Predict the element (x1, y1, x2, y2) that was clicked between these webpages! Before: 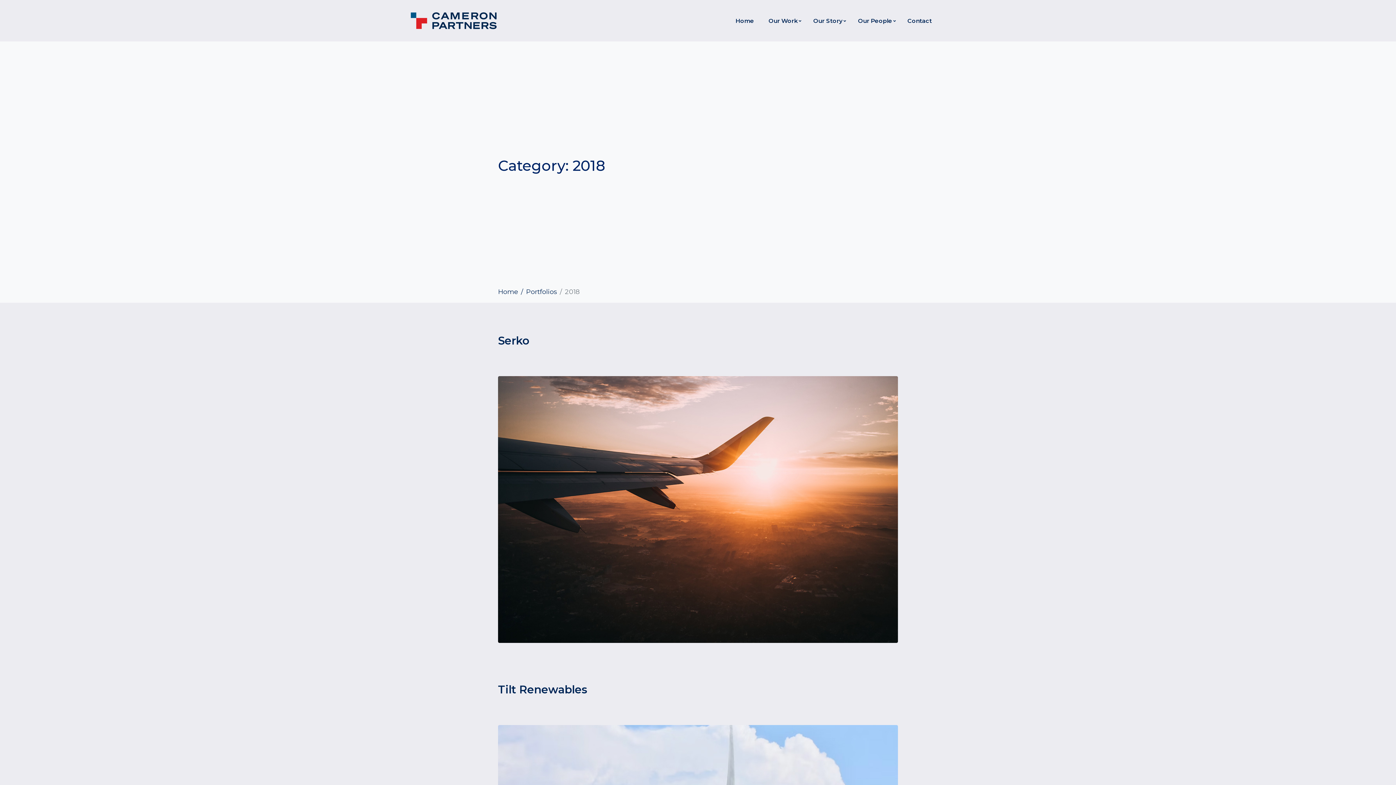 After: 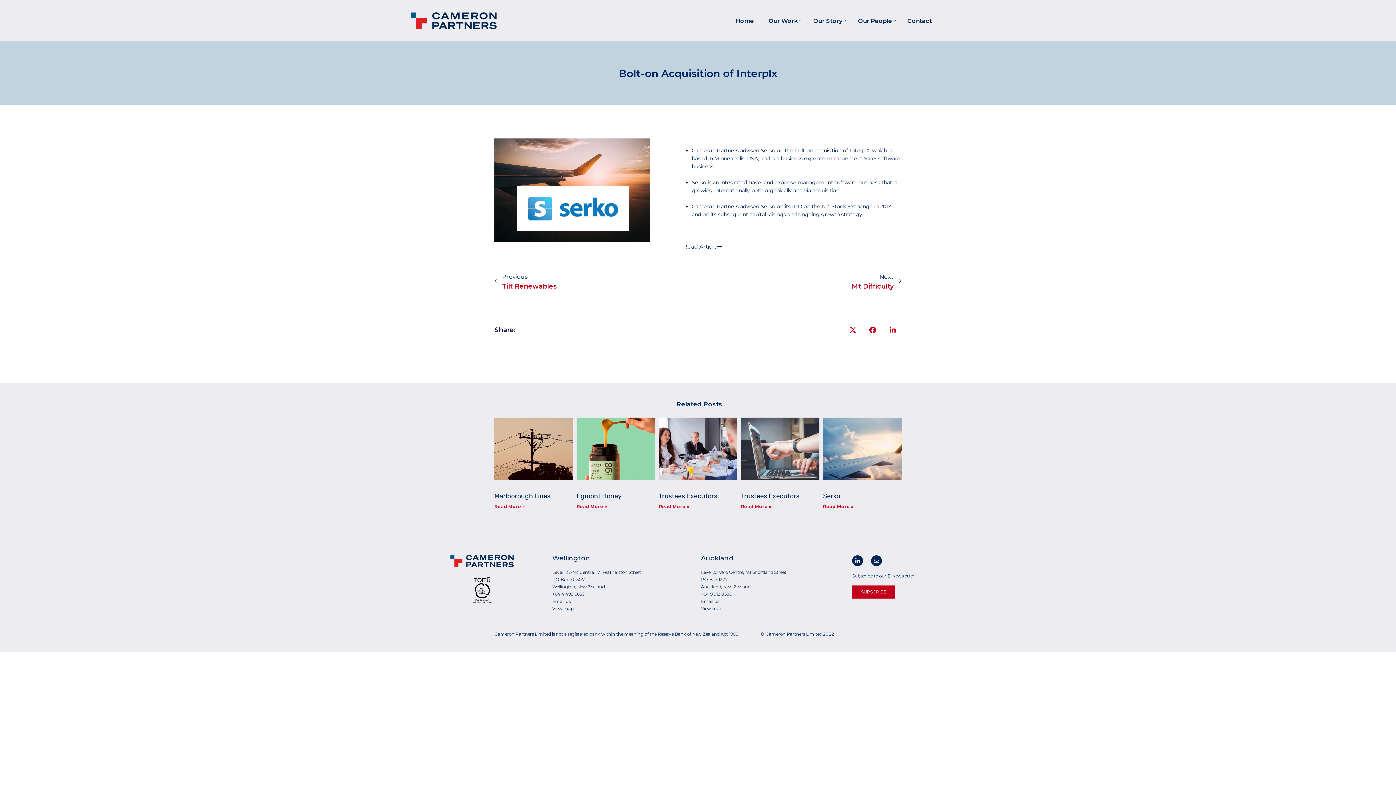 Action: label: Serko bbox: (498, 334, 529, 347)